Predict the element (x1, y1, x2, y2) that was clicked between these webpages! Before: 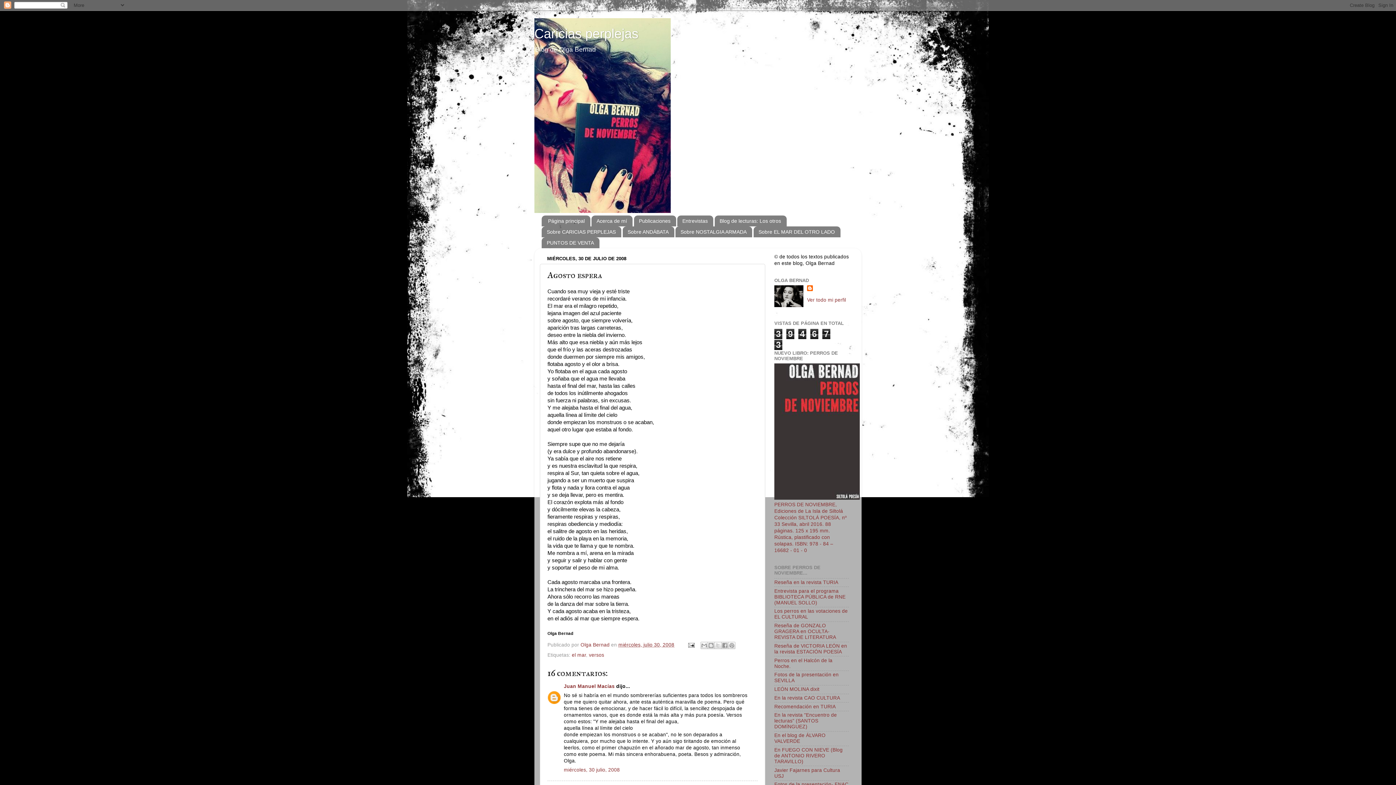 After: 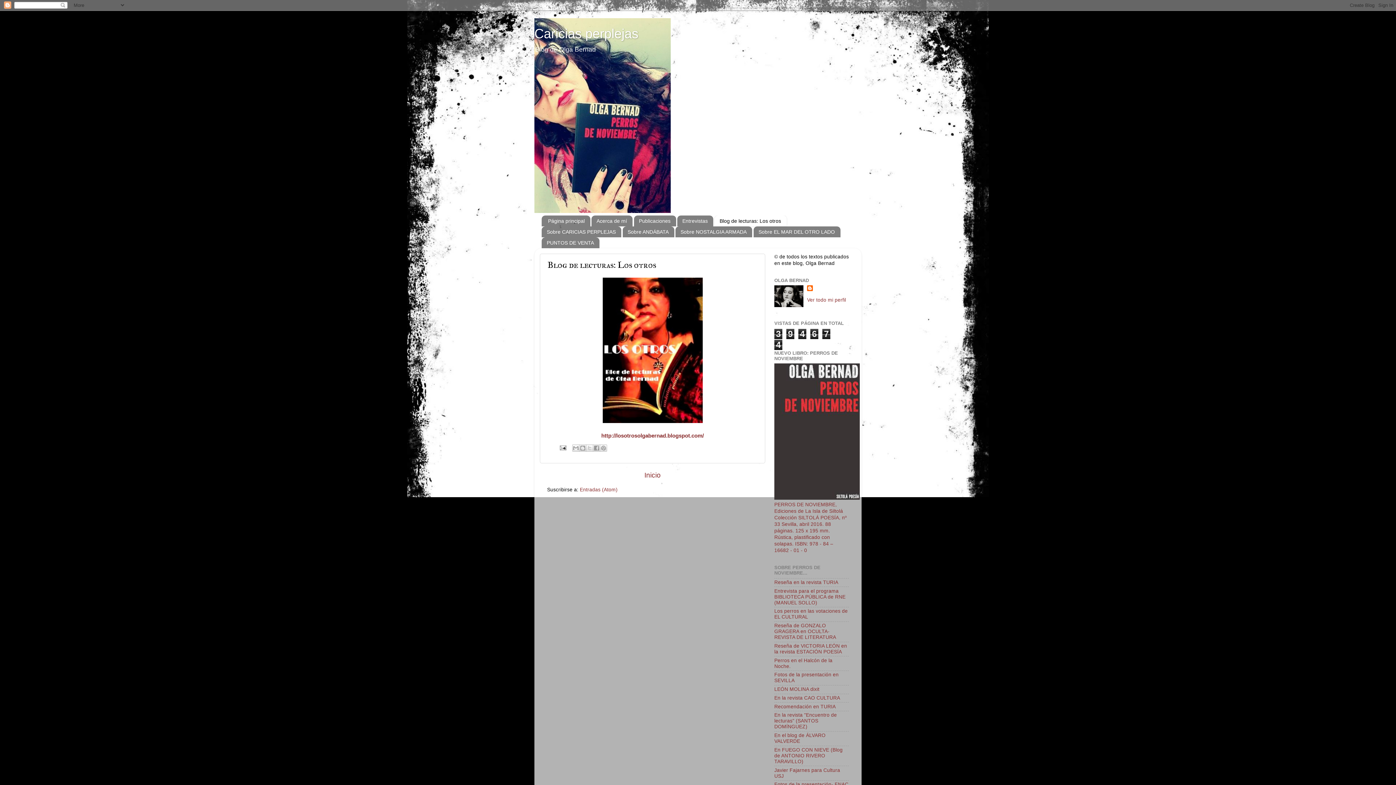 Action: bbox: (714, 215, 786, 226) label: Blog de lecturas: Los otros